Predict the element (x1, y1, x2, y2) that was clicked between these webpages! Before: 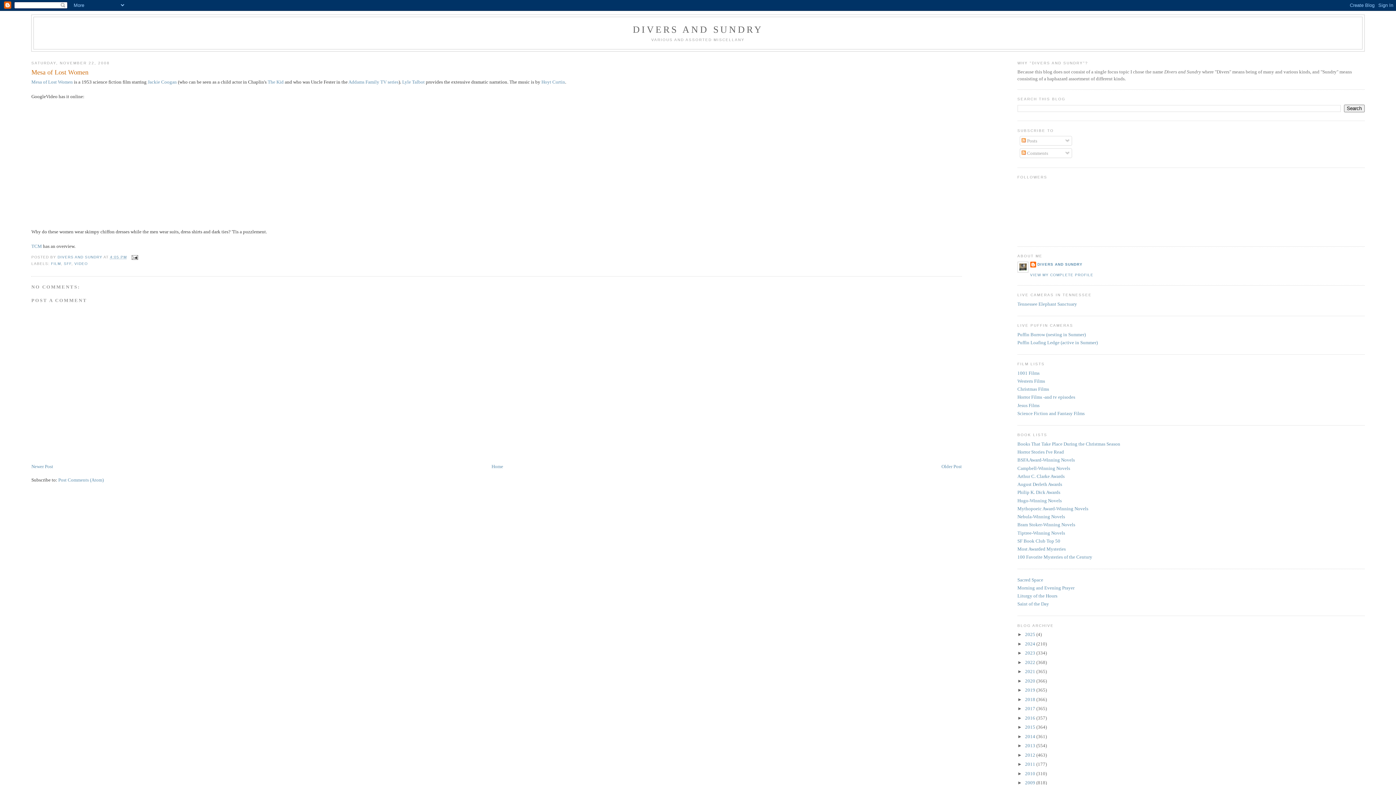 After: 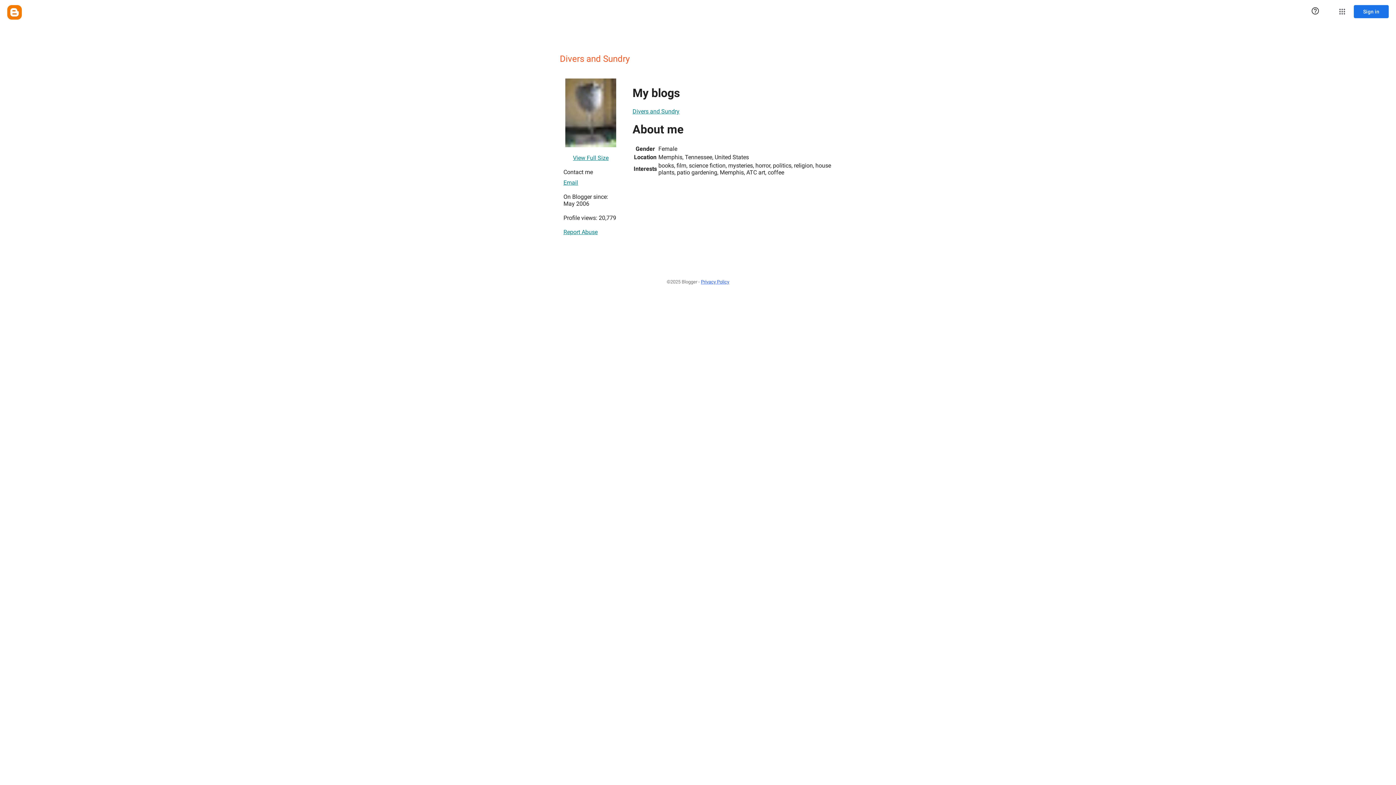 Action: bbox: (57, 255, 103, 259) label: DIVERS AND SUNDRY 